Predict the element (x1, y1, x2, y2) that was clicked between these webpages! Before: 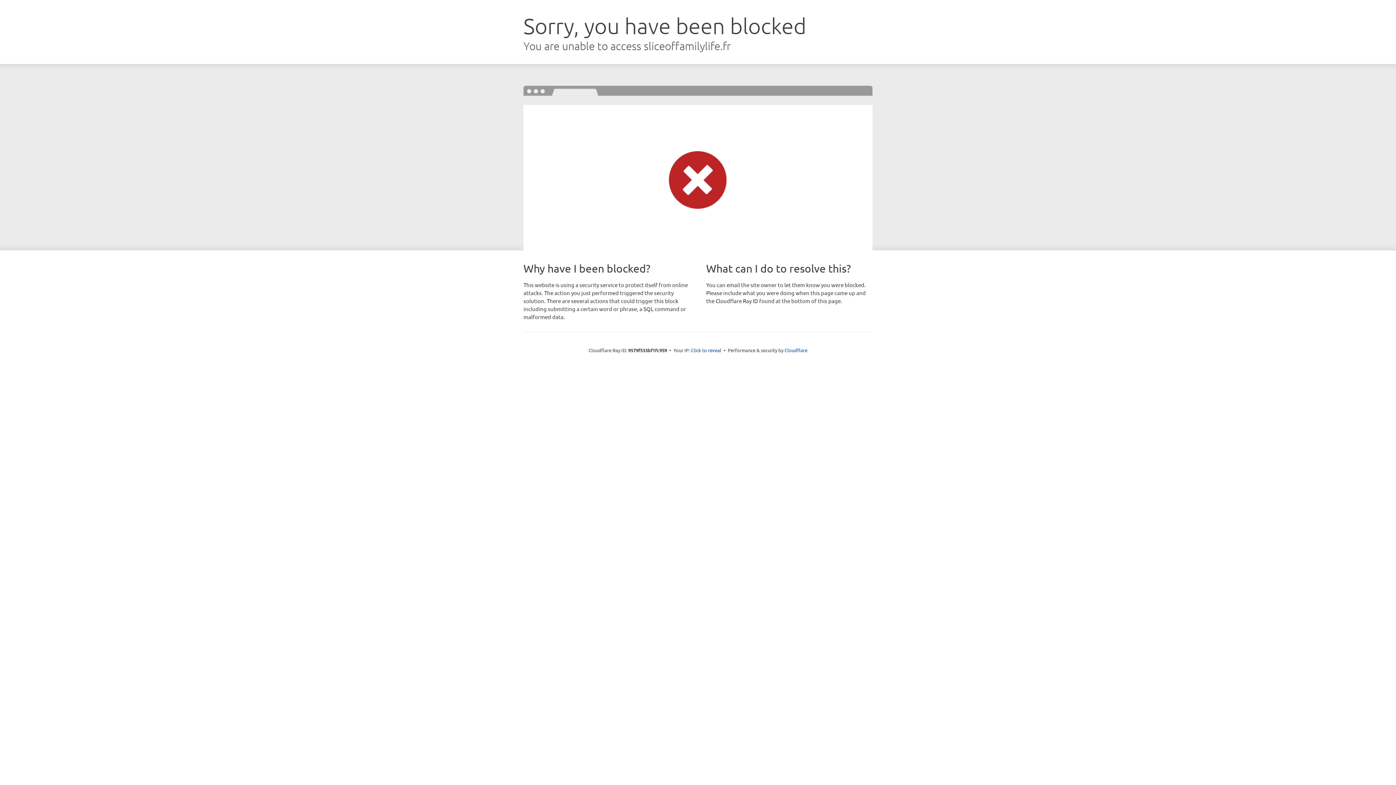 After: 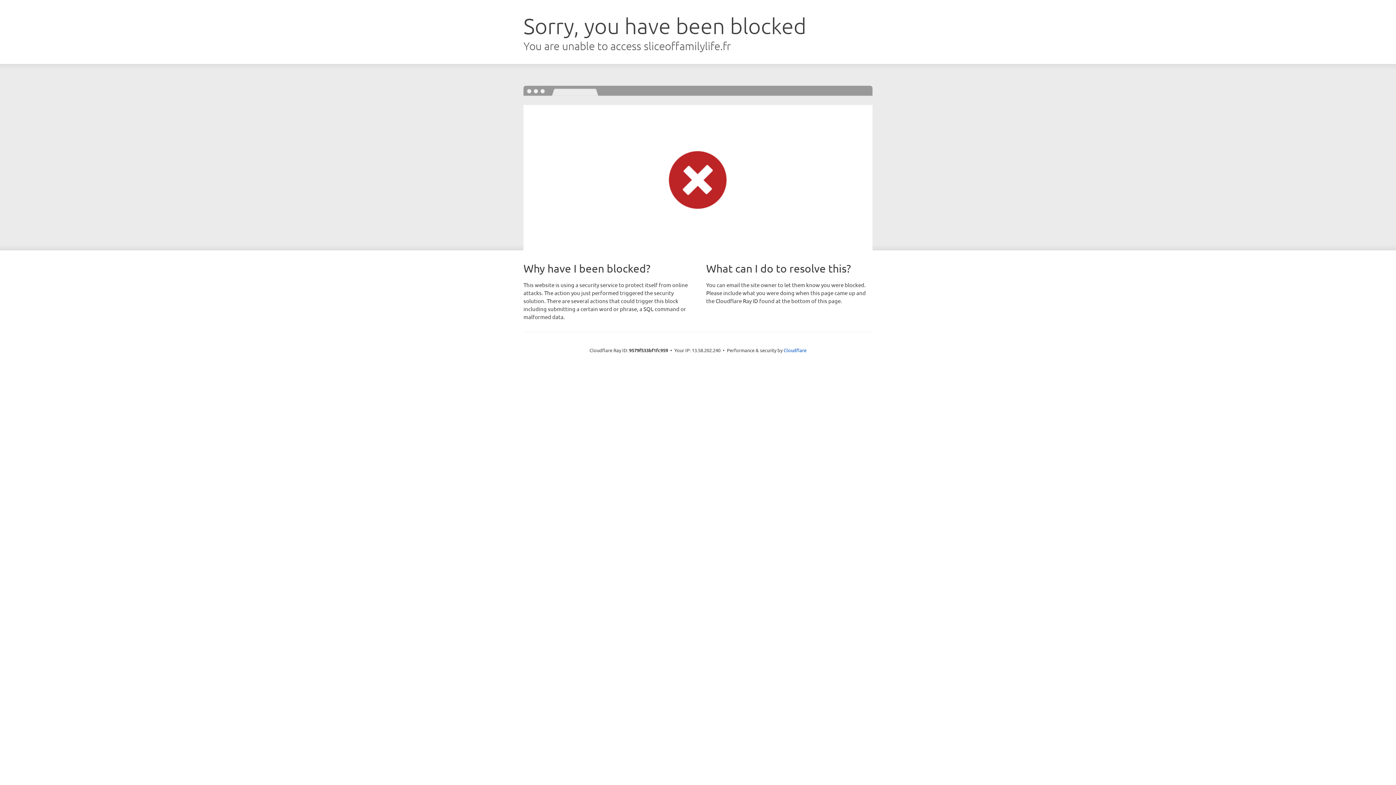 Action: bbox: (691, 346, 721, 353) label: Click to reveal